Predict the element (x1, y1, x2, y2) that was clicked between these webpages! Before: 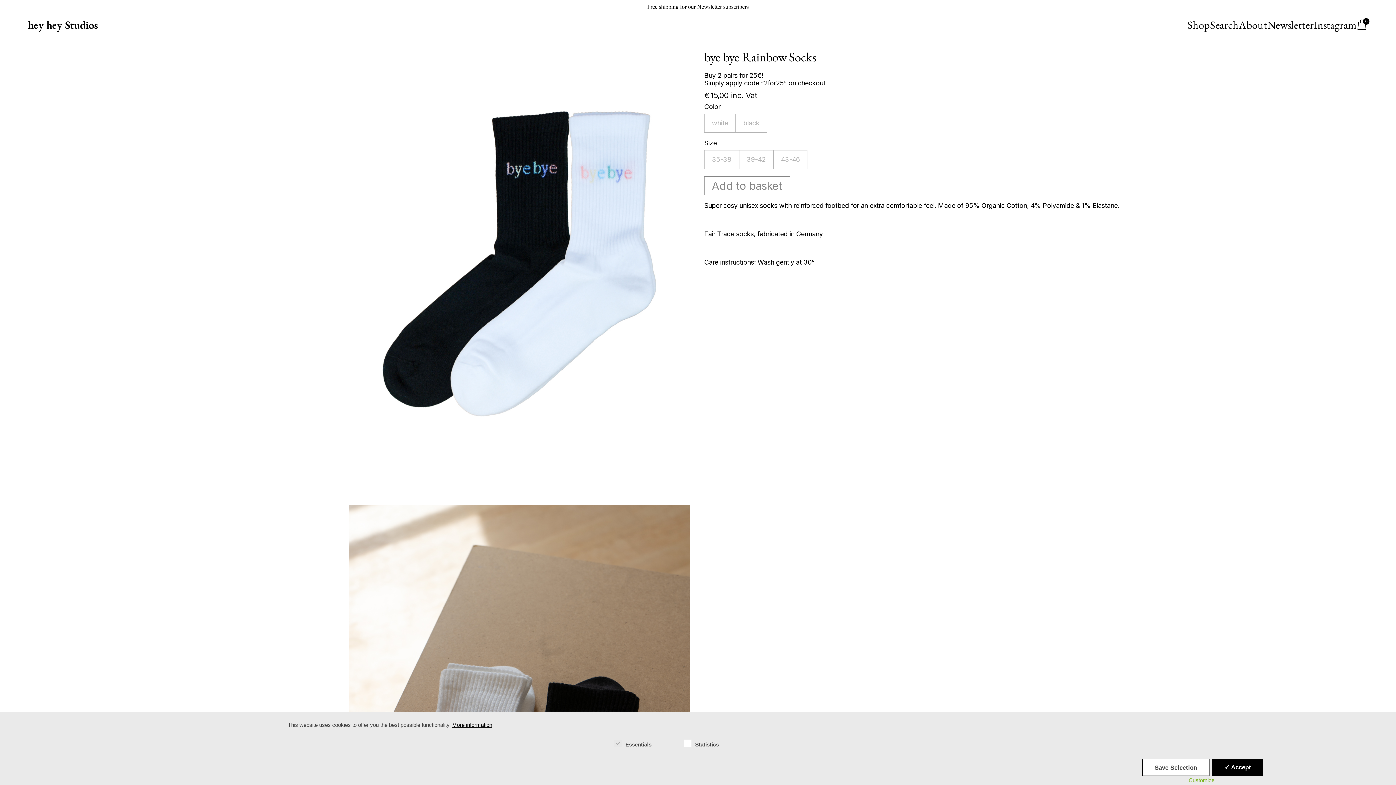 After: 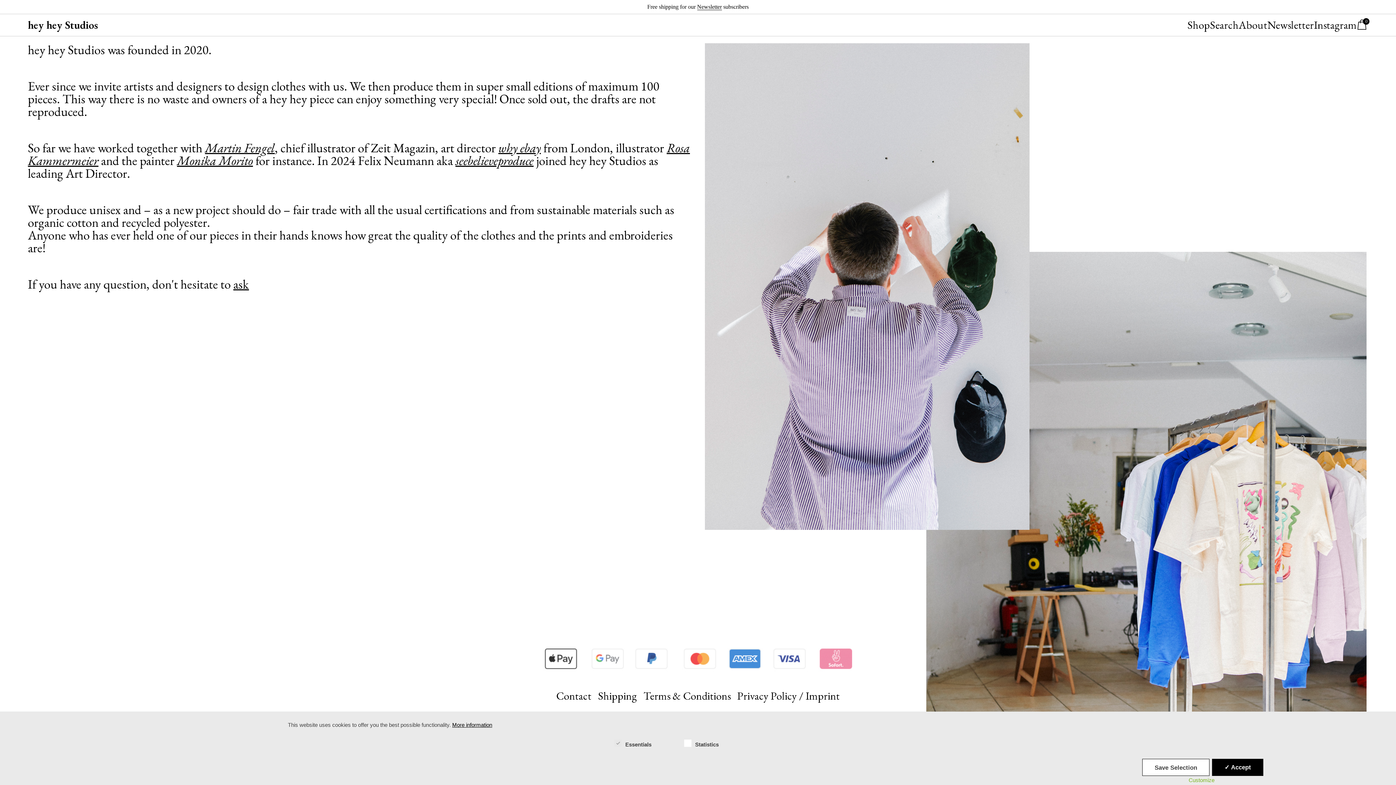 Action: label: About bbox: (1238, 17, 1267, 32)